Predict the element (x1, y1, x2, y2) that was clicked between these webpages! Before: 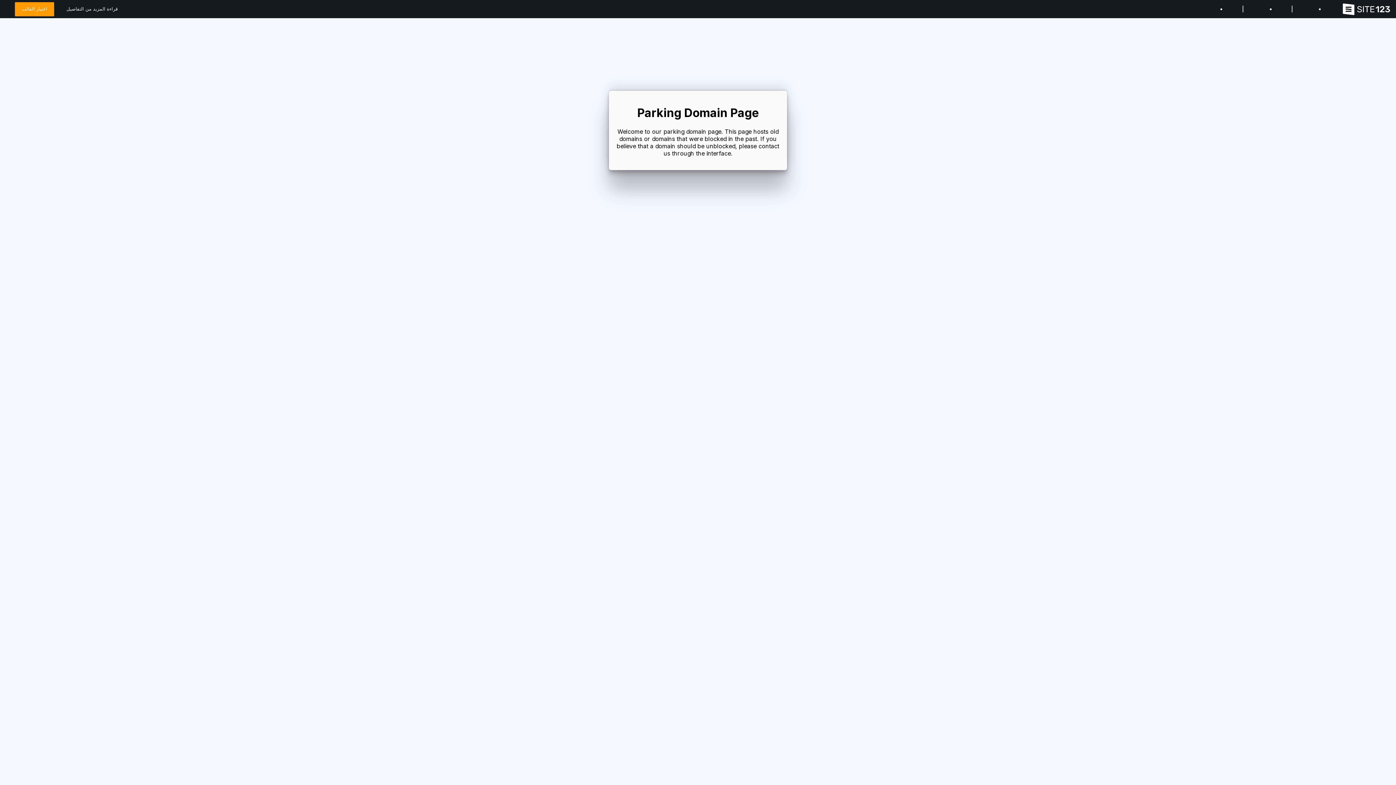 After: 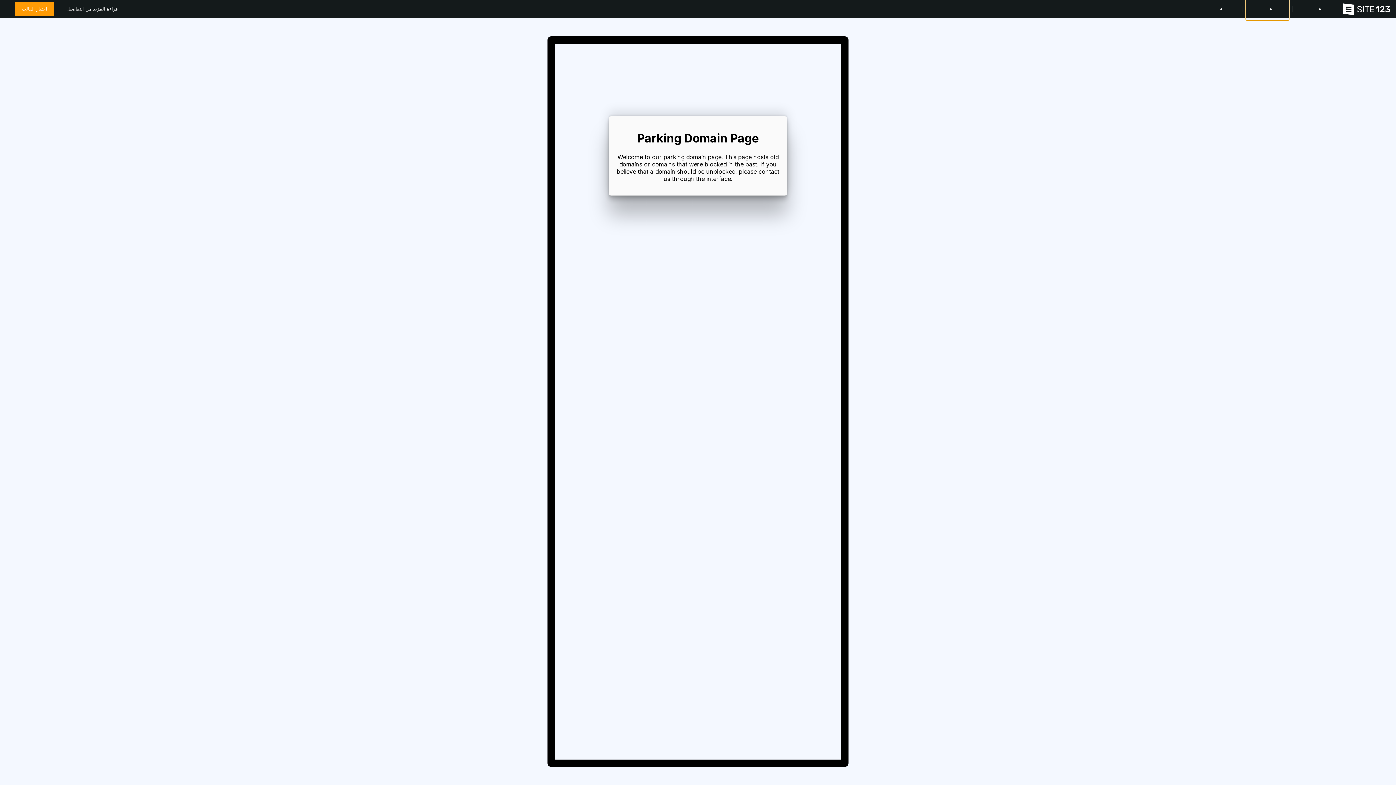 Action: bbox: (1245, -2, 1289, 20)